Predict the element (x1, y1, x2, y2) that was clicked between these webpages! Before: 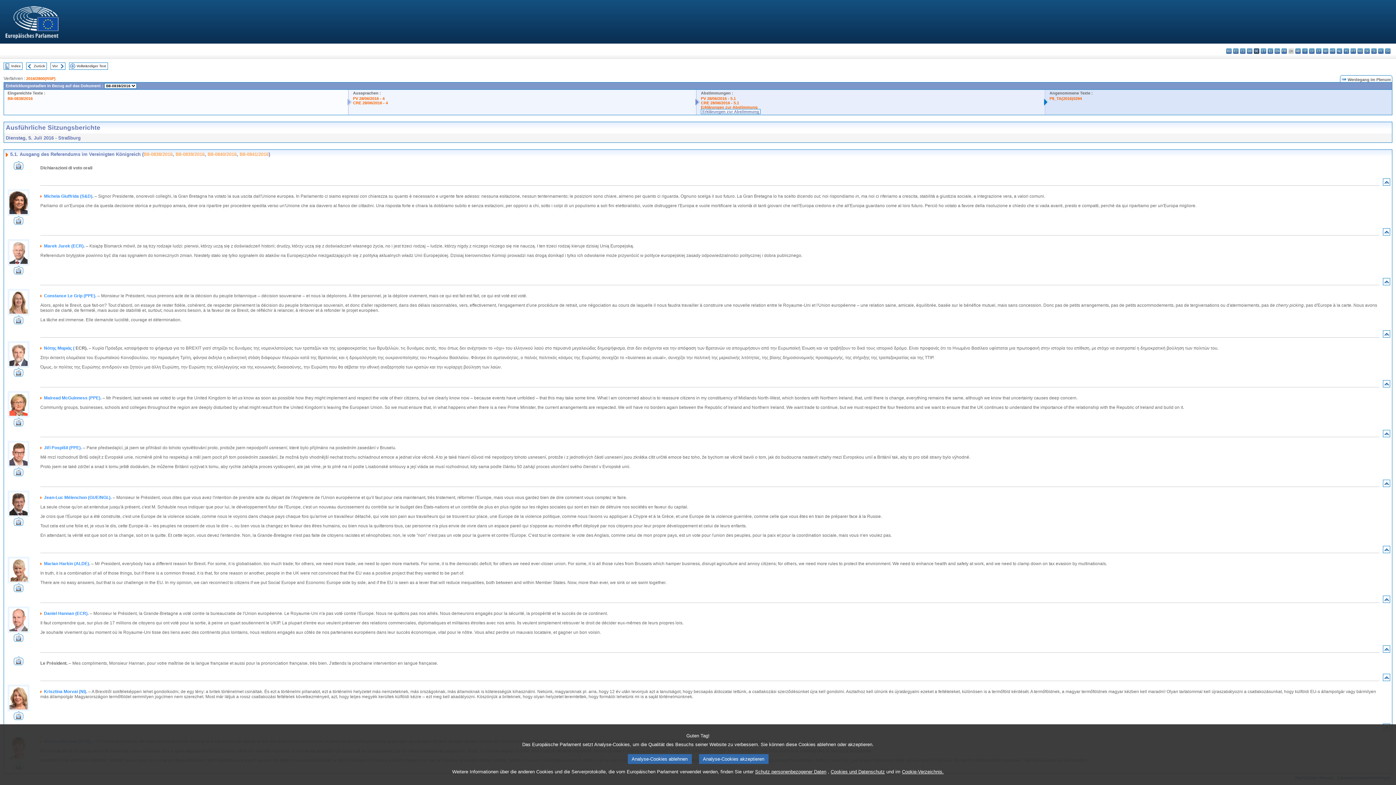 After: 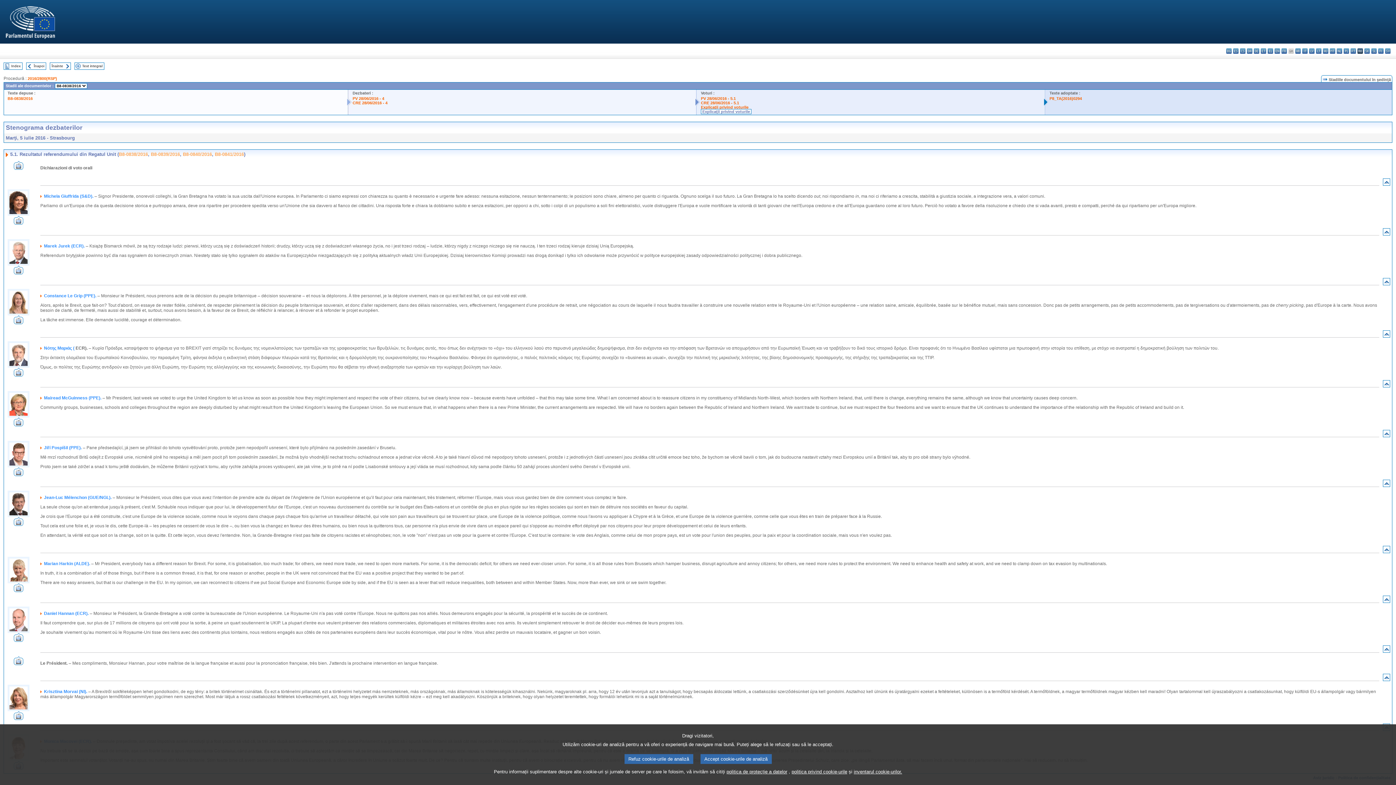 Action: bbox: (1357, 48, 1363, 53) label: ro - română